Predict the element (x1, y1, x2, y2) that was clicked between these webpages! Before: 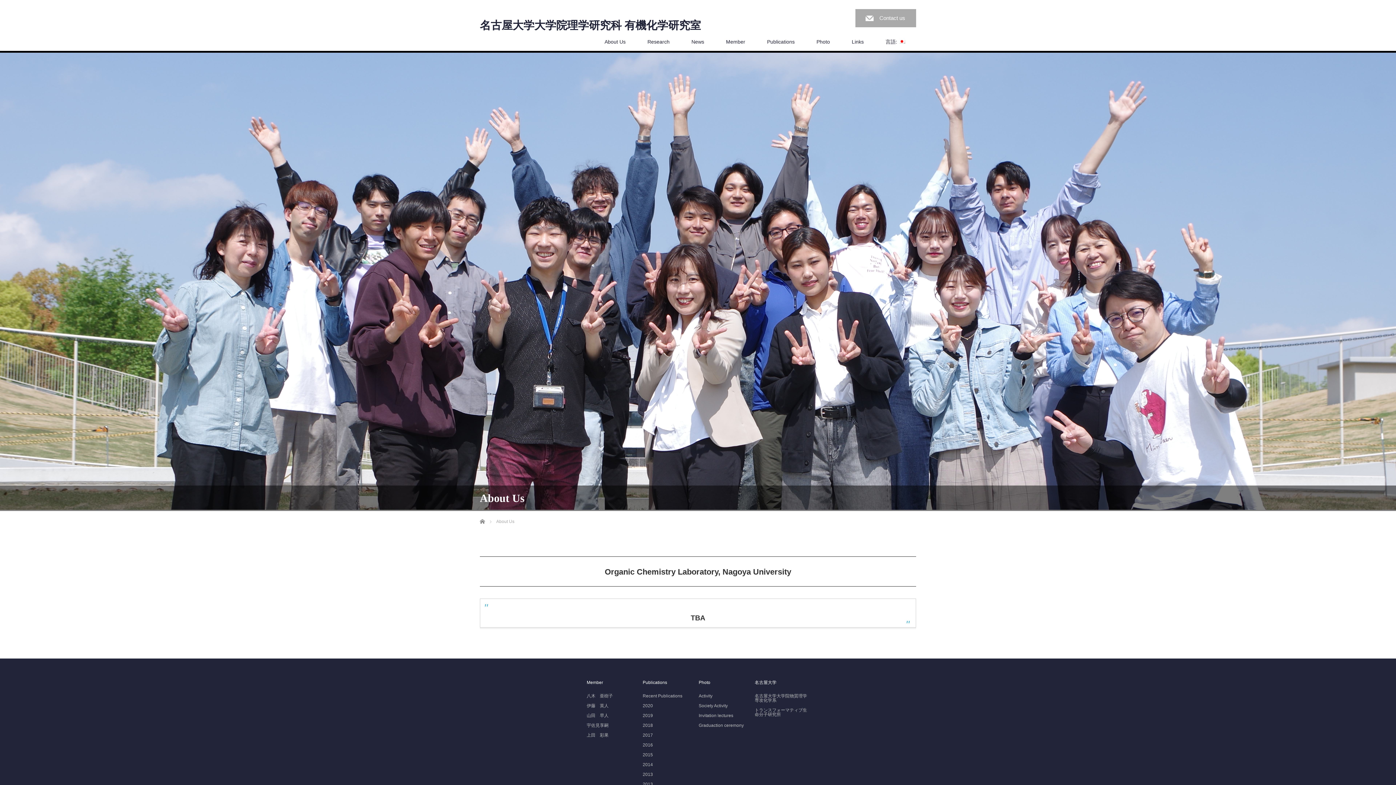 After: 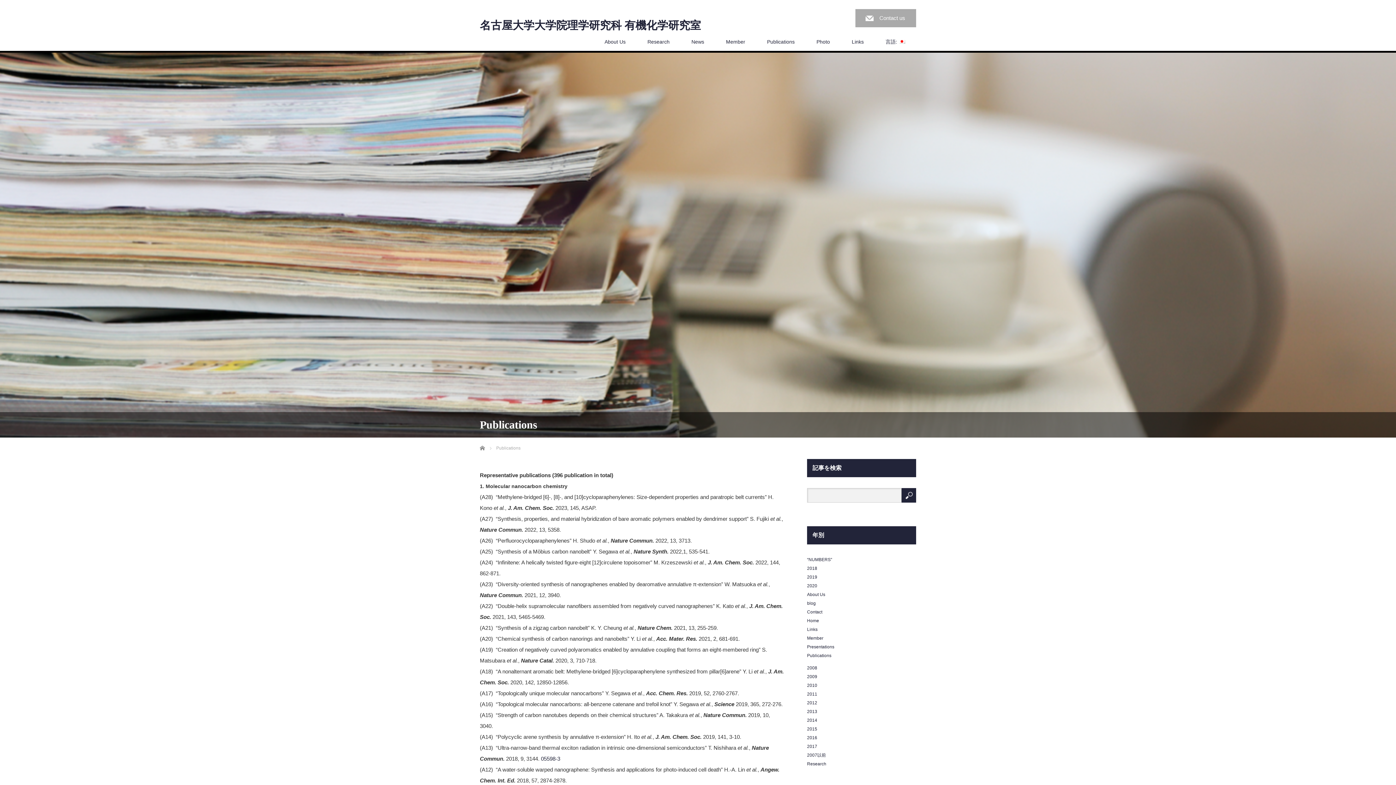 Action: label: Publications bbox: (756, 32, 805, 50)